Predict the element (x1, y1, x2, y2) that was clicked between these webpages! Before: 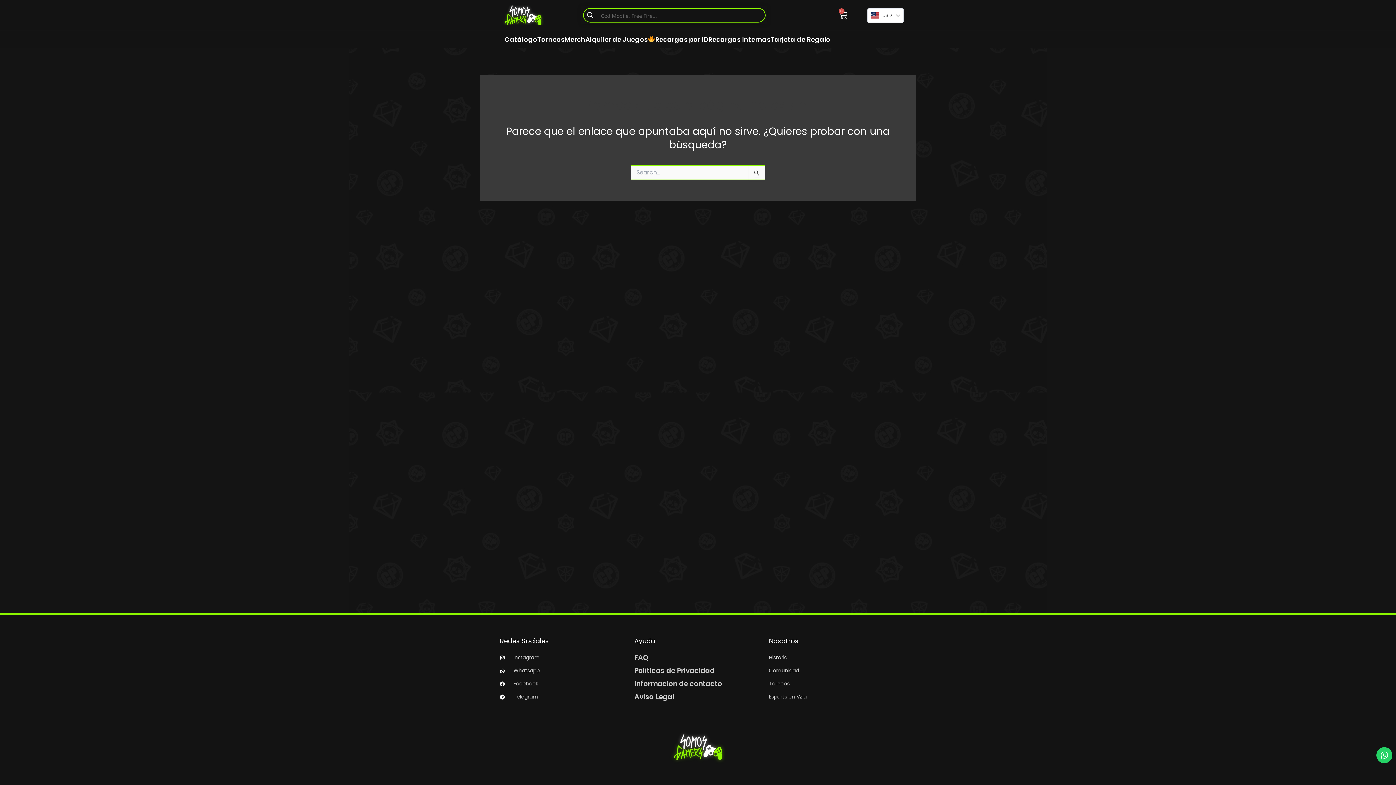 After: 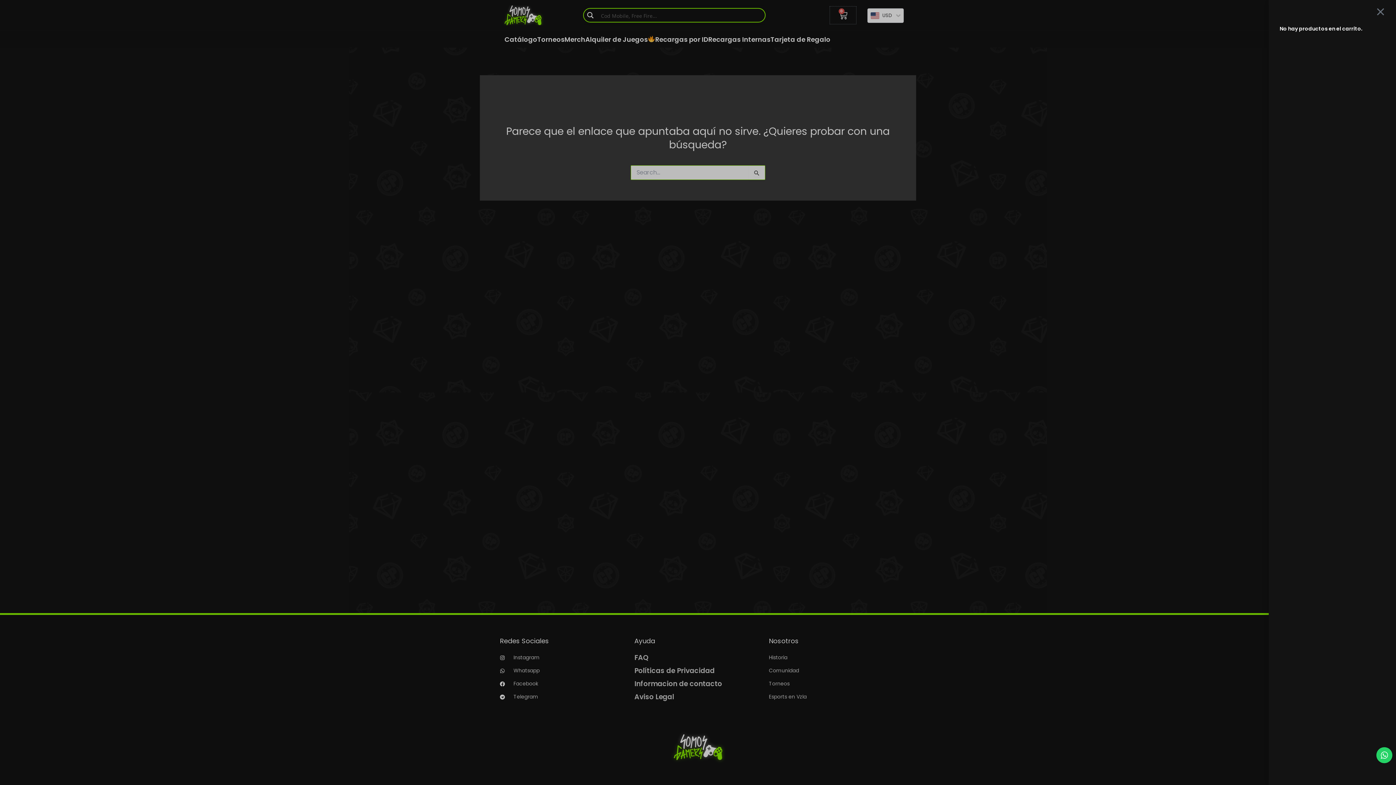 Action: bbox: (830, 6, 856, 24) label: 0
Carrito